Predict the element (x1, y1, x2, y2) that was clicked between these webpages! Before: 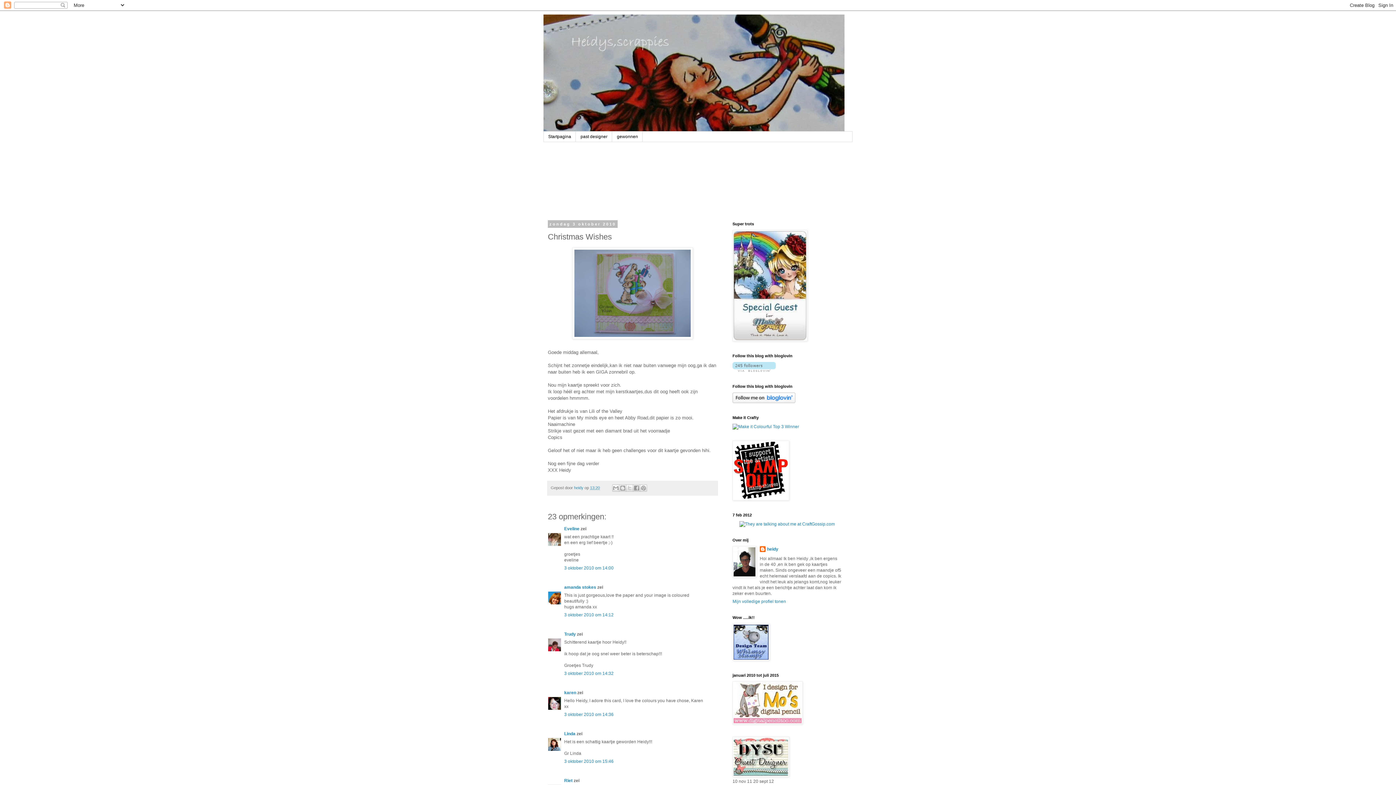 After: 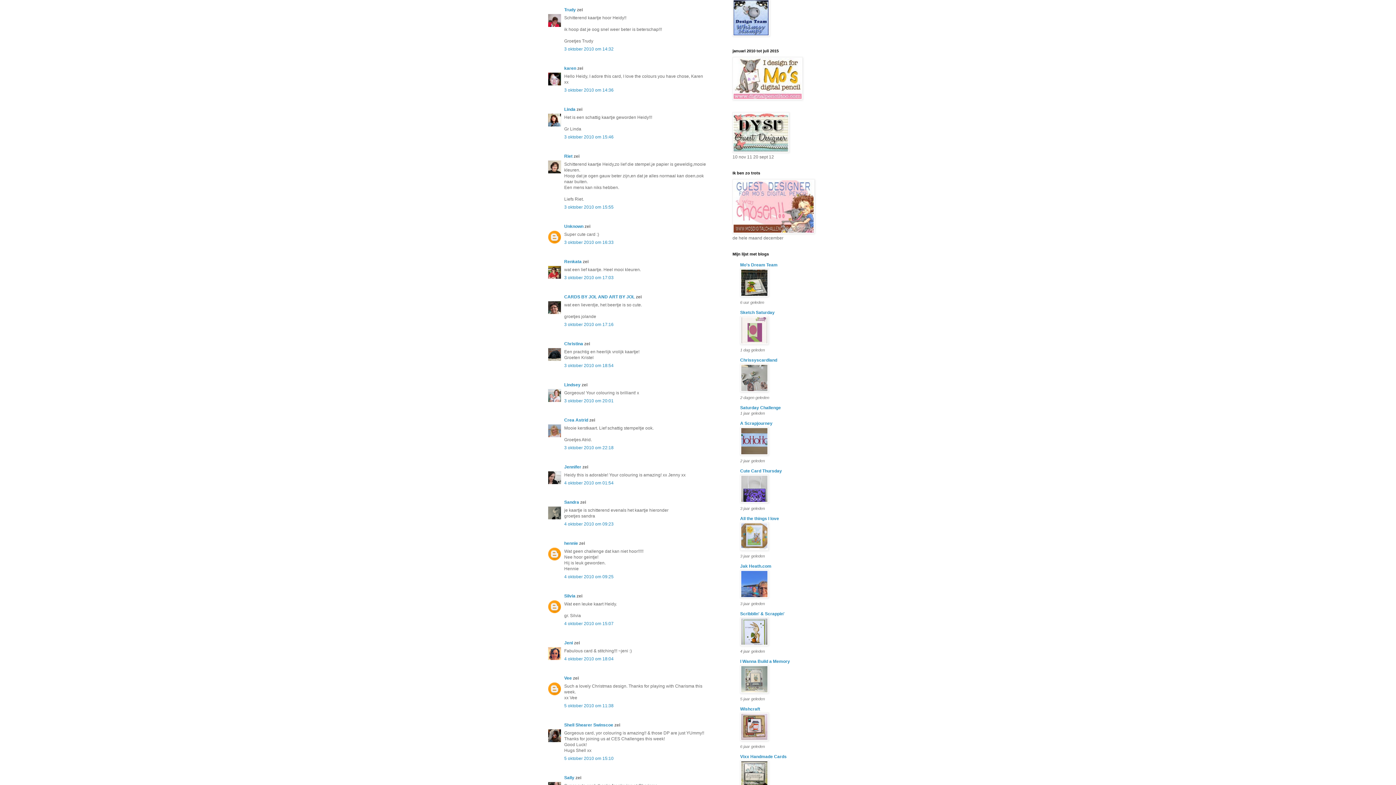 Action: bbox: (564, 671, 613, 676) label: 3 oktober 2010 om 14:32